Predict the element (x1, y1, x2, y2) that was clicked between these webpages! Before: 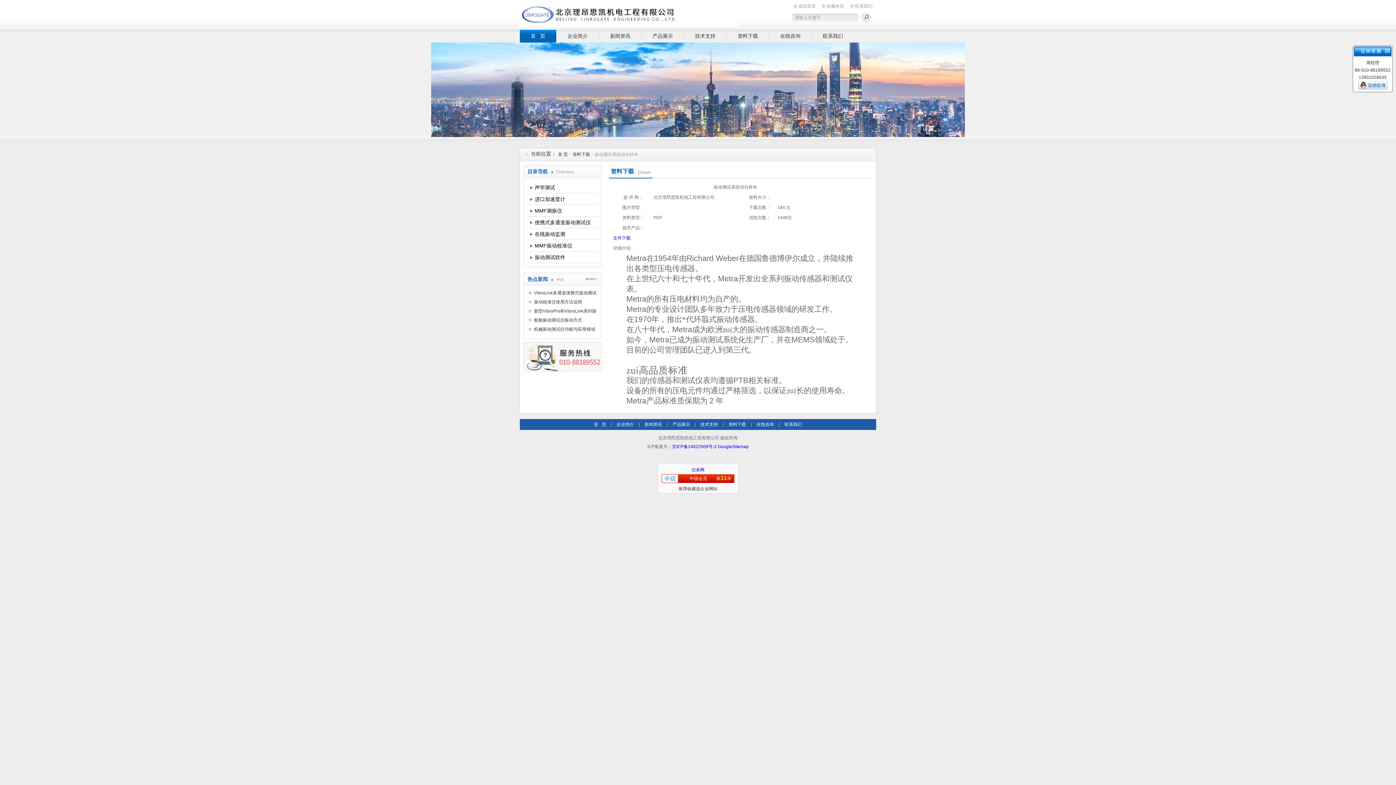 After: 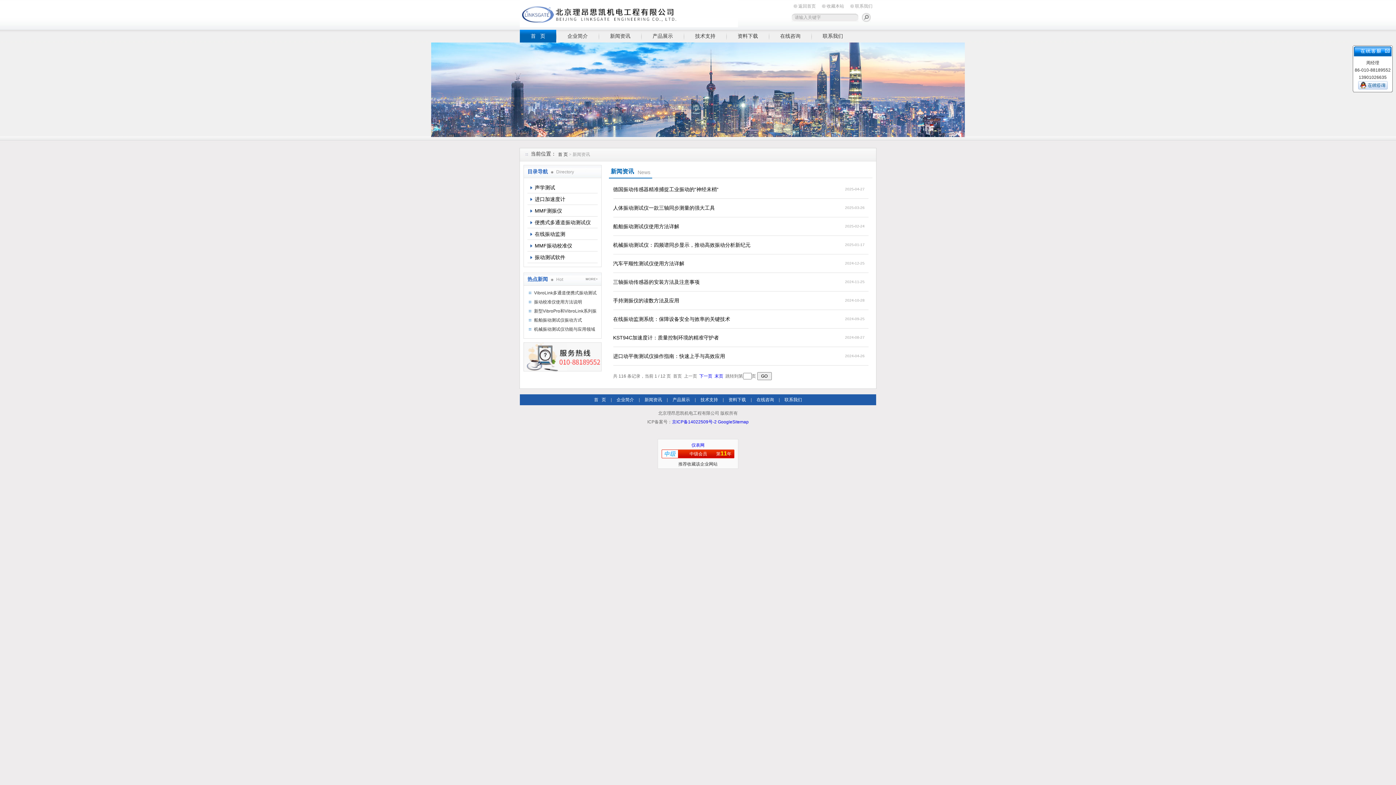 Action: bbox: (585, 274, 597, 284) label: MORE+